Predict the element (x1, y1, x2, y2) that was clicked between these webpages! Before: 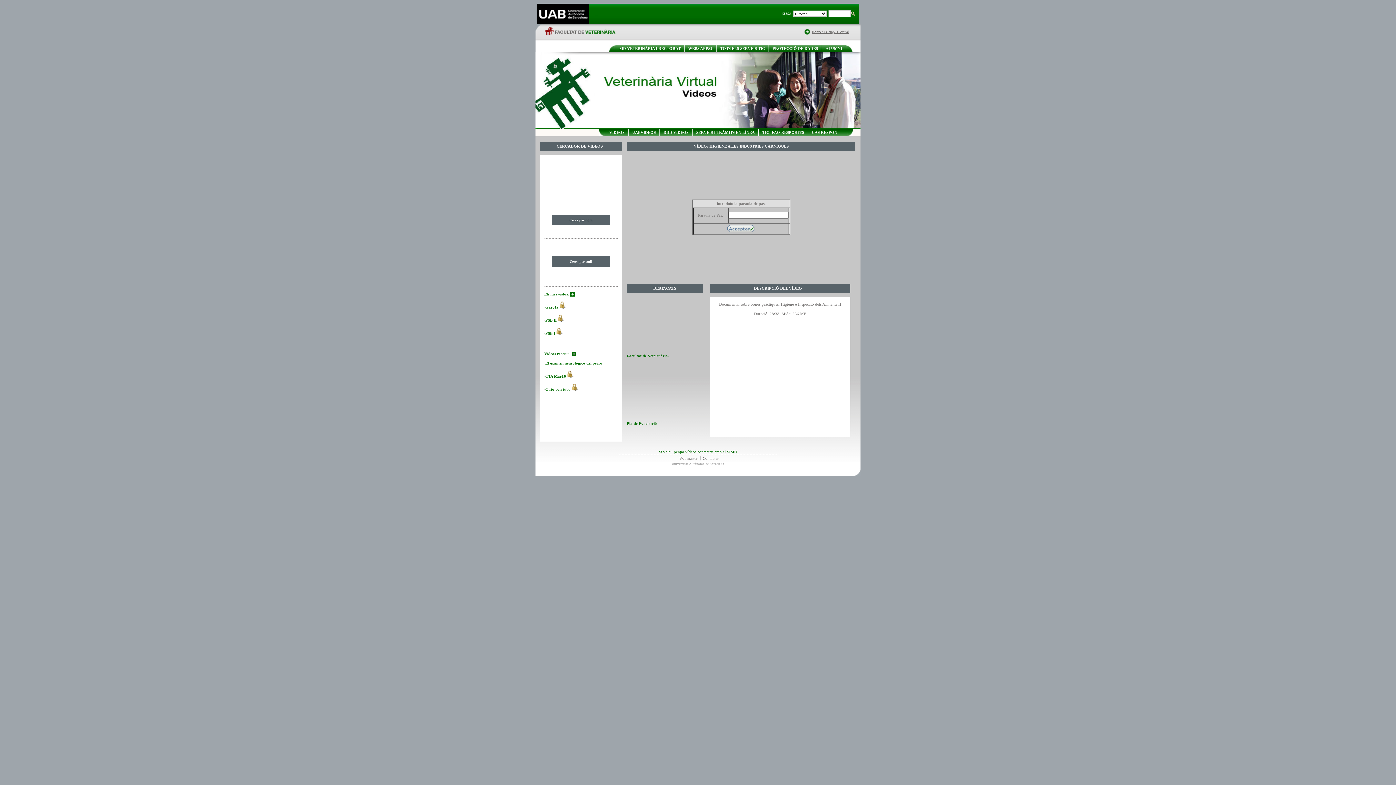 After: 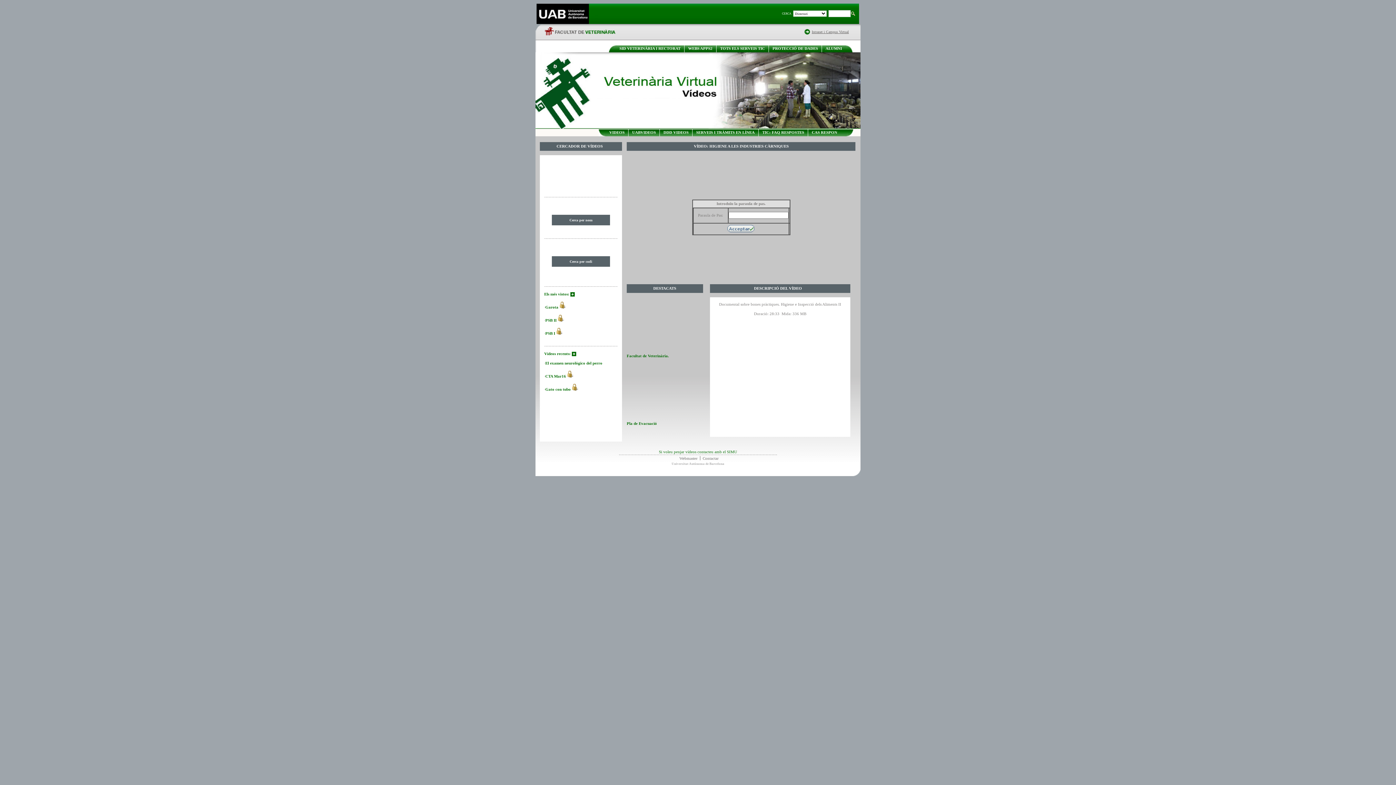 Action: label: Si voleu penjar vídeos contacteu amb el SIMU bbox: (535, 449, 860, 454)